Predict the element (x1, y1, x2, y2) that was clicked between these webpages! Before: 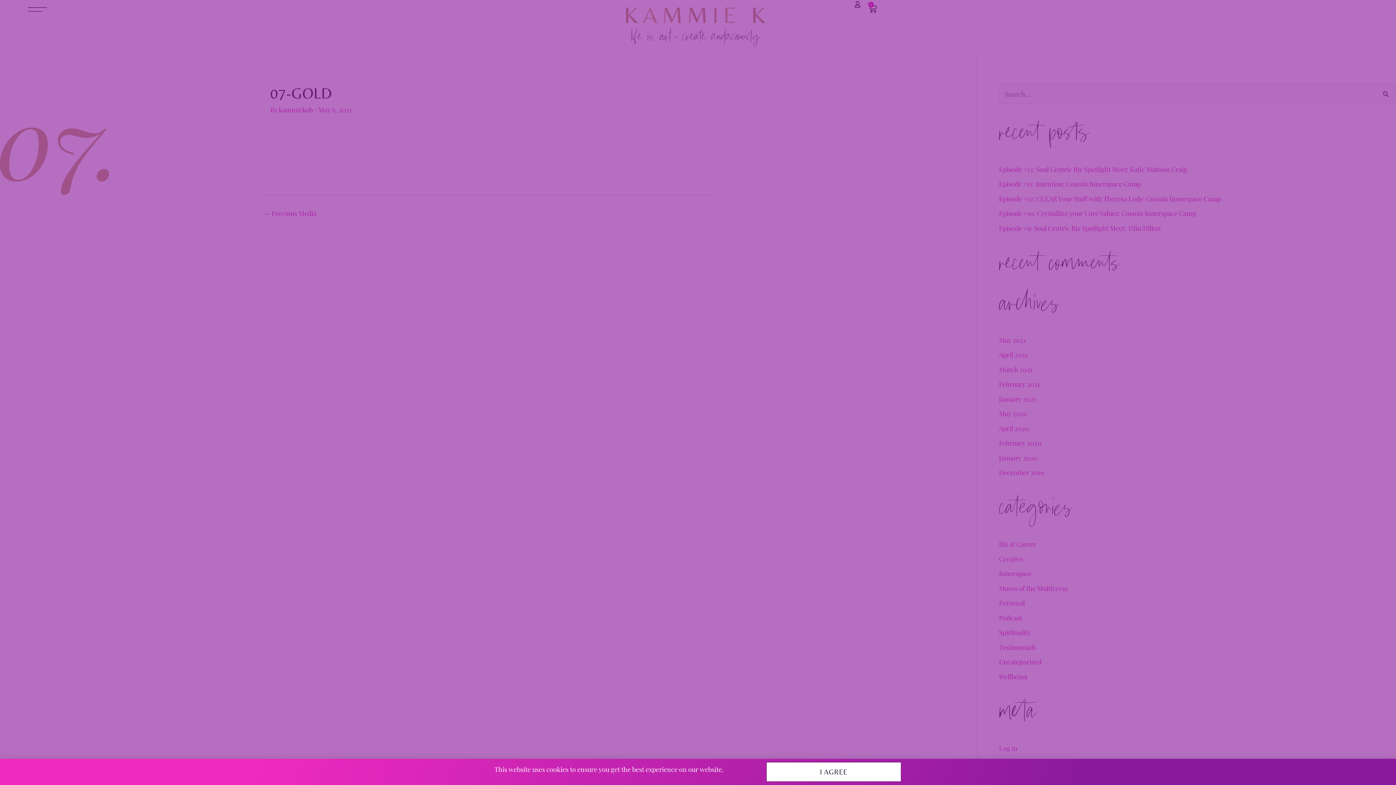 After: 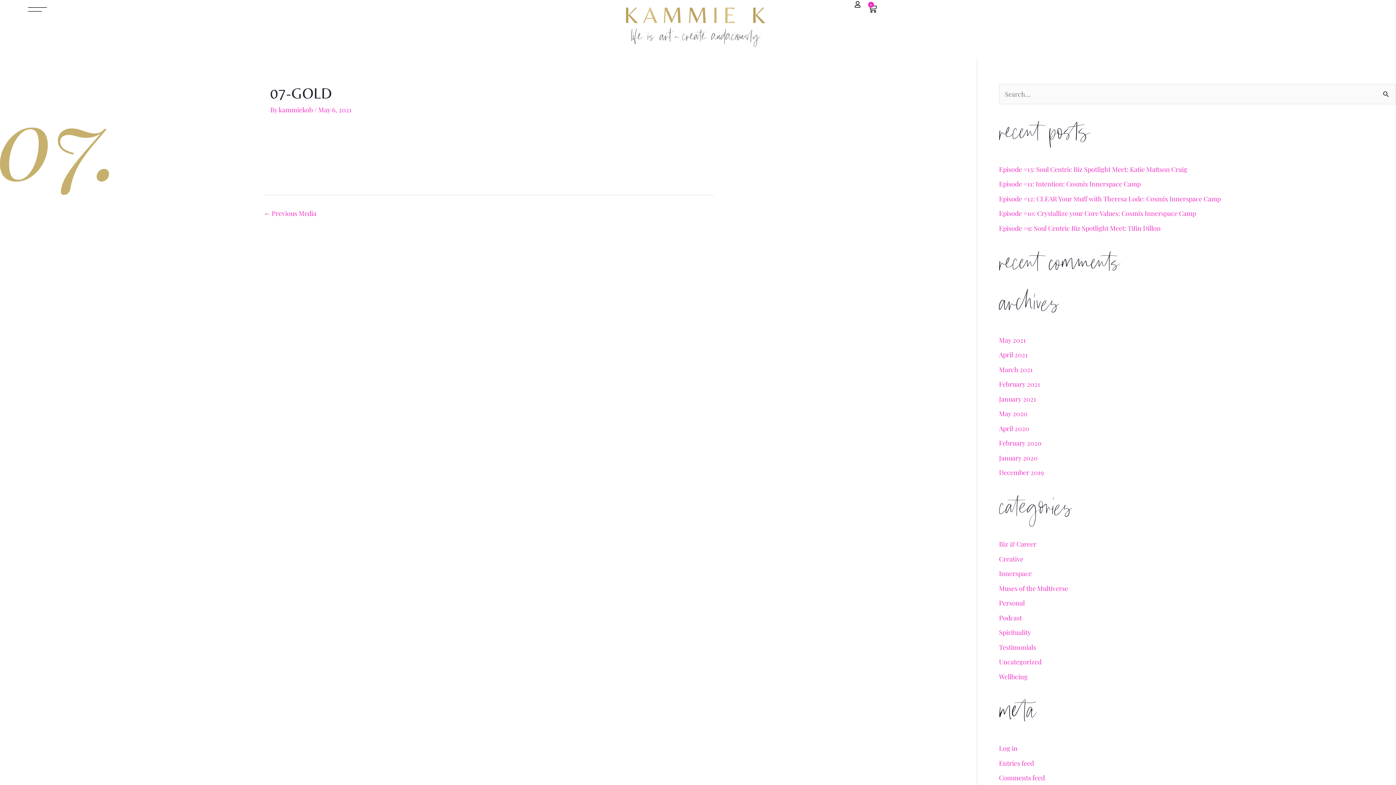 Action: bbox: (766, 762, 901, 781) label: I AGREE